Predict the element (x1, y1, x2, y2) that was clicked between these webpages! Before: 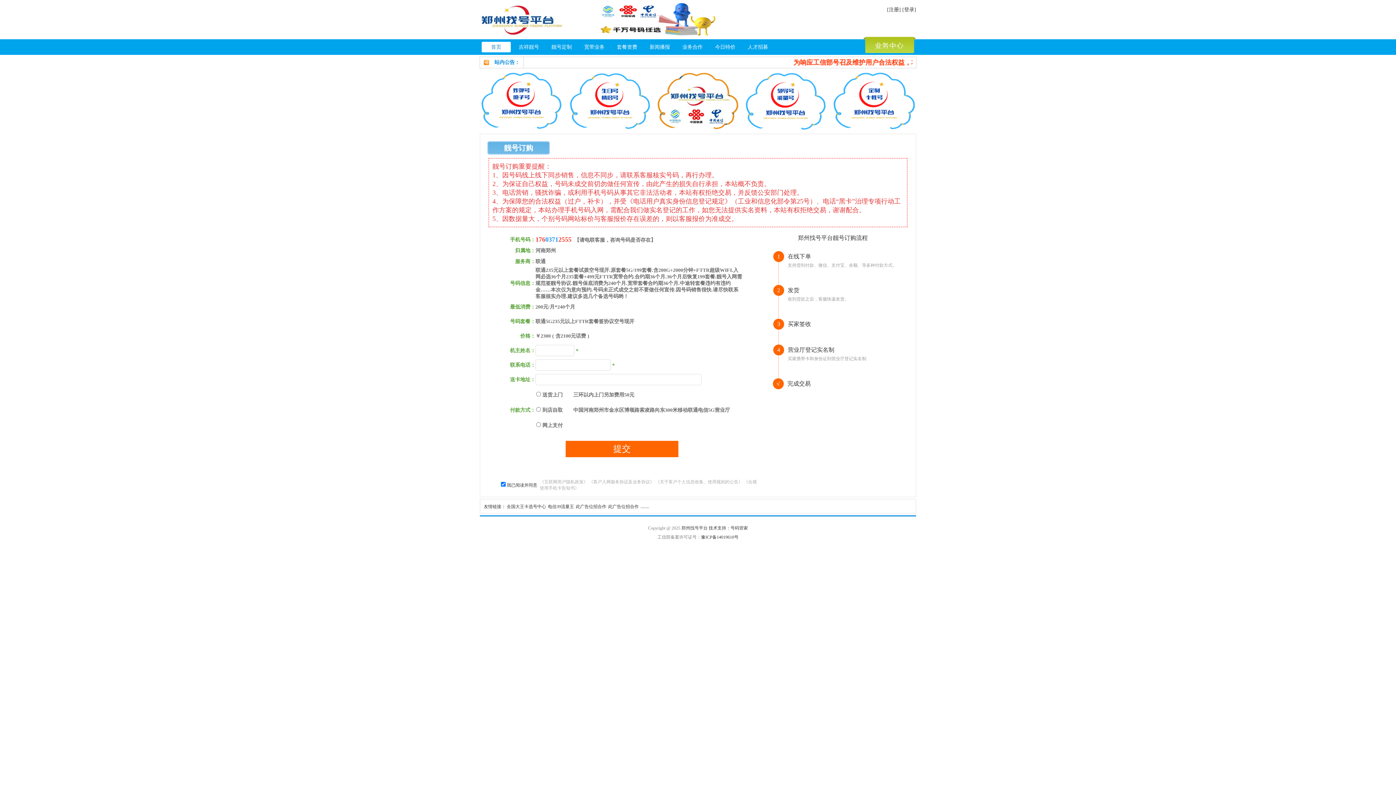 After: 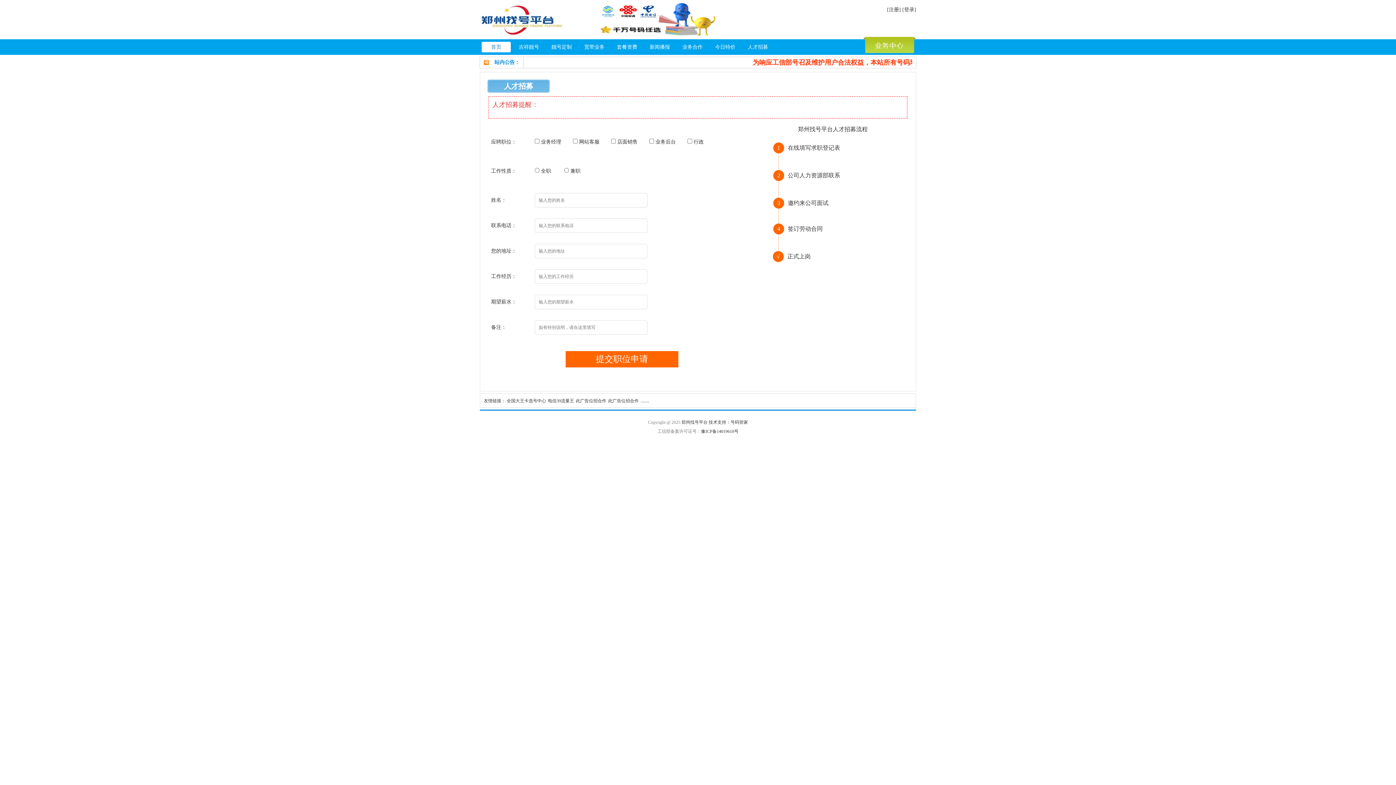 Action: label: 人才招募 bbox: (743, 41, 772, 52)